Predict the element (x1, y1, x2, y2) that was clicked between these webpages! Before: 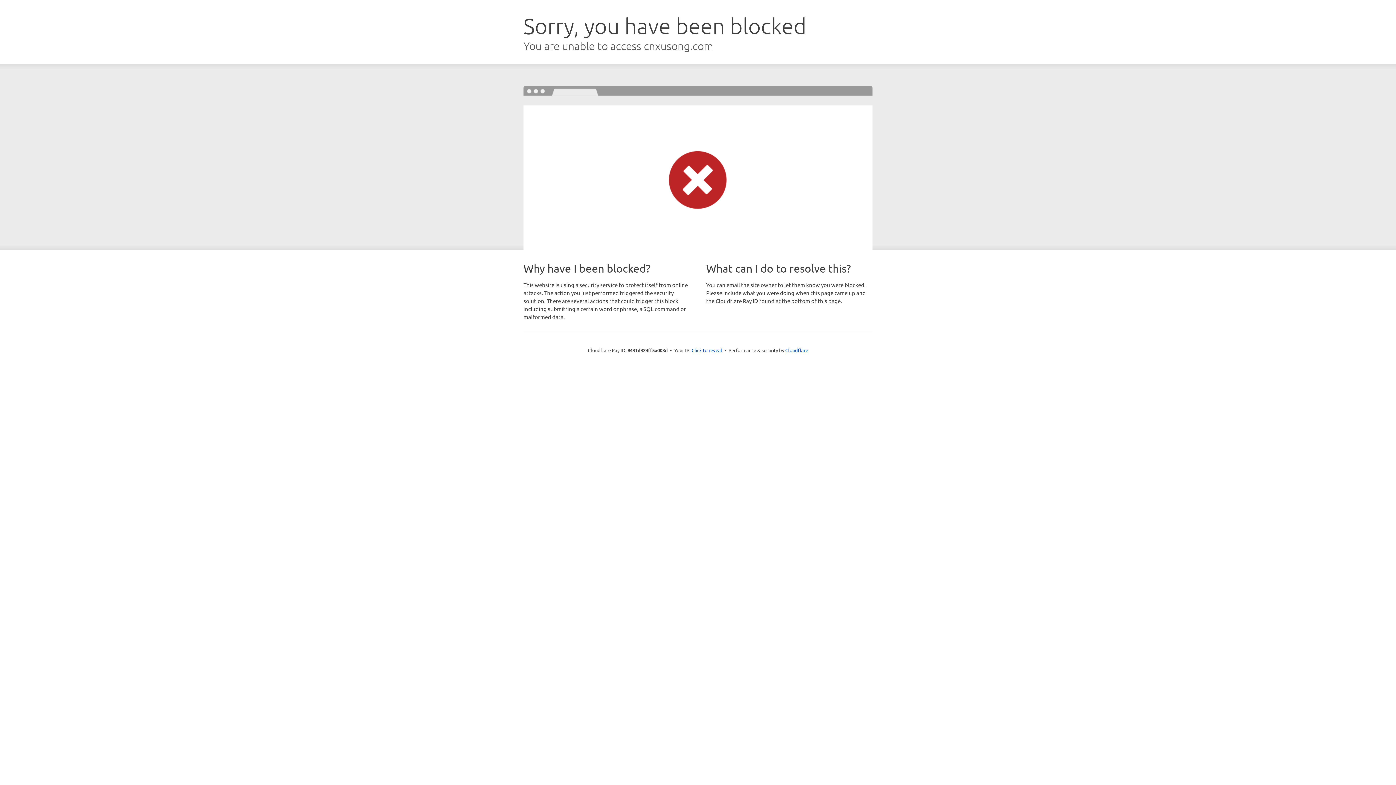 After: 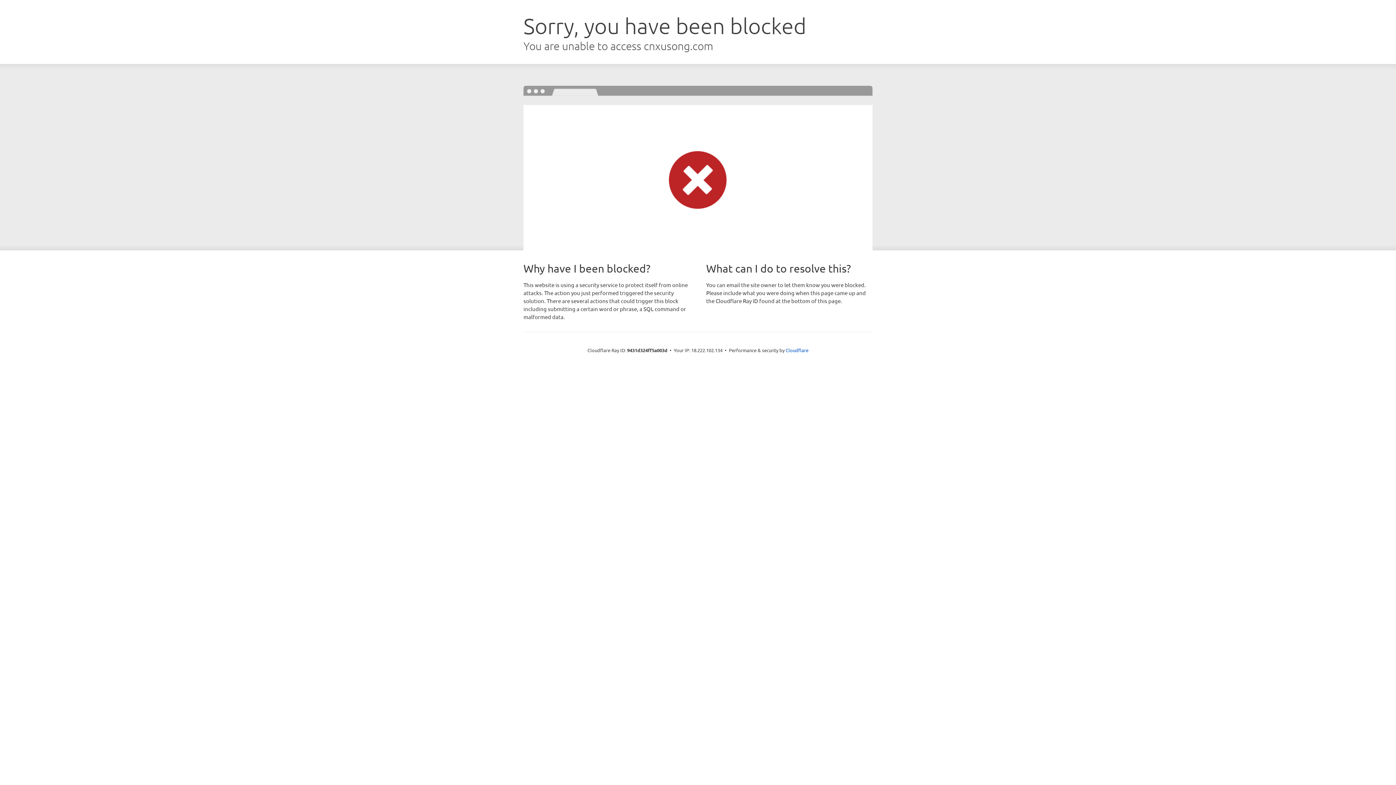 Action: label: Click to reveal bbox: (691, 346, 722, 353)